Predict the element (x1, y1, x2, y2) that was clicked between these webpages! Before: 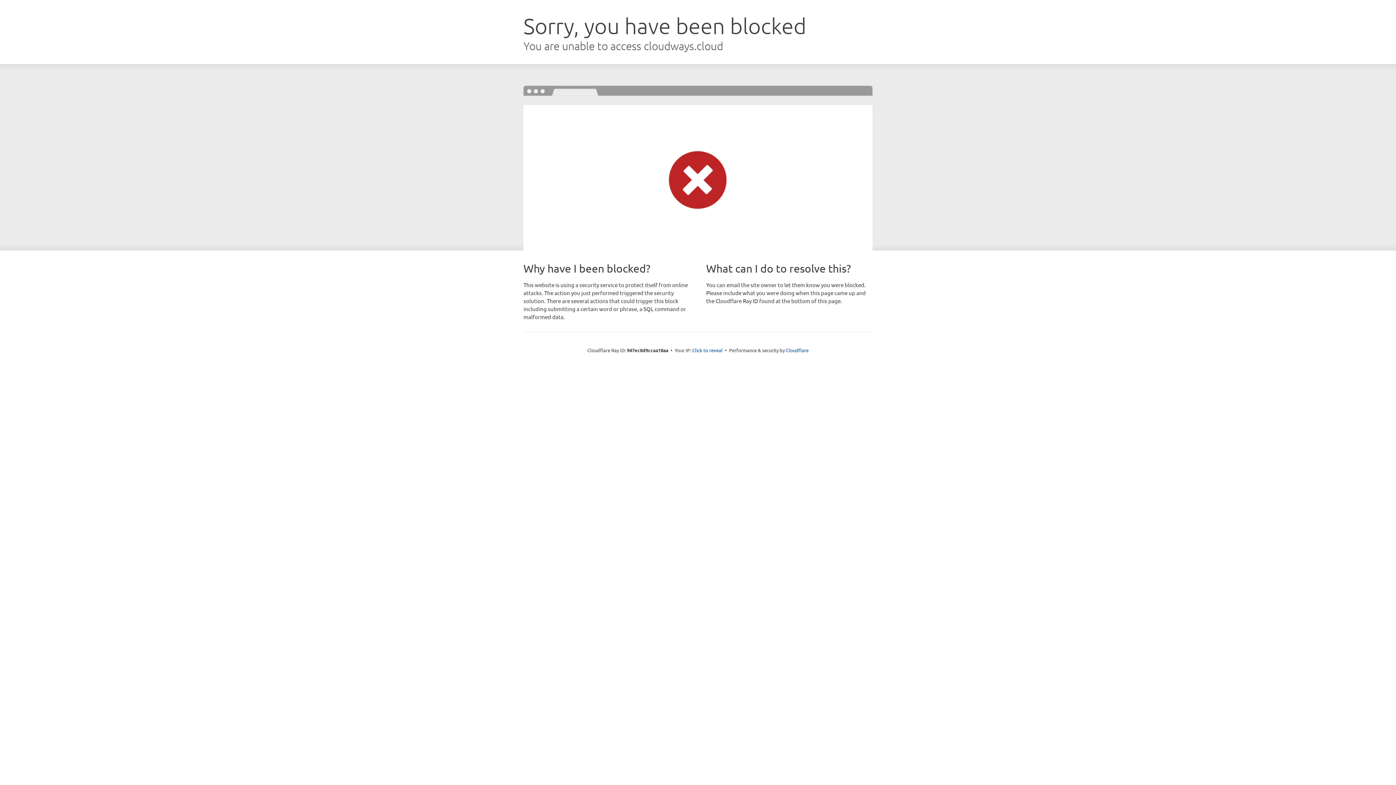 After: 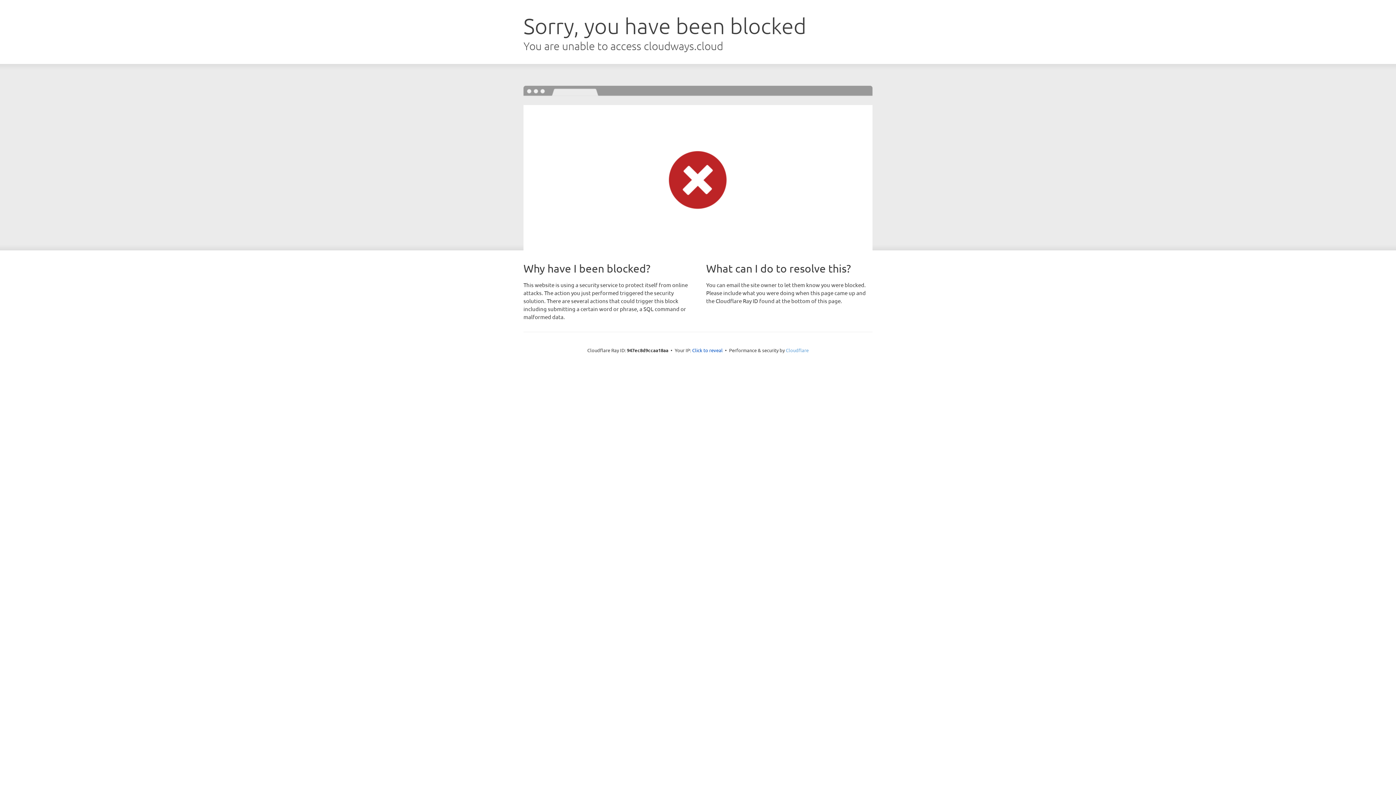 Action: label: Cloudflare bbox: (786, 347, 808, 353)